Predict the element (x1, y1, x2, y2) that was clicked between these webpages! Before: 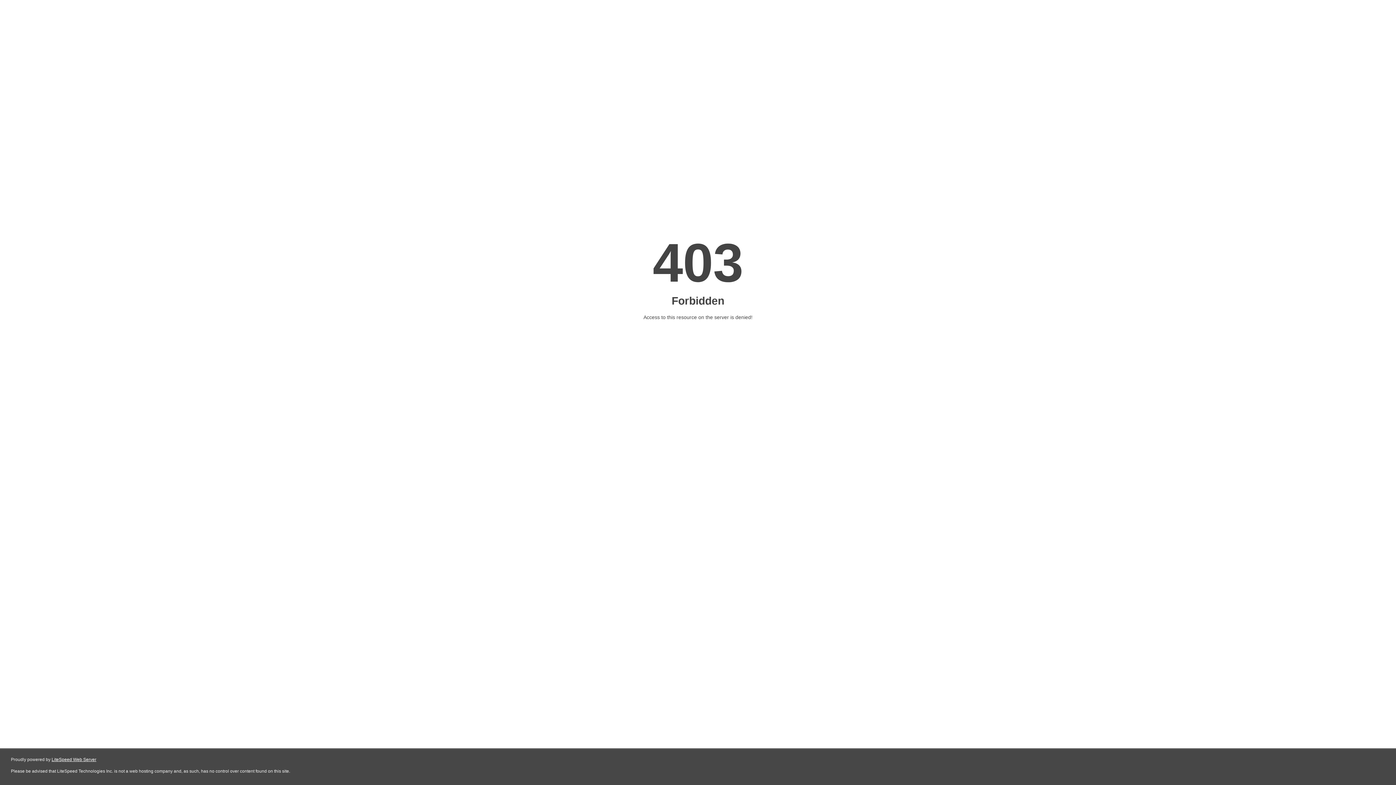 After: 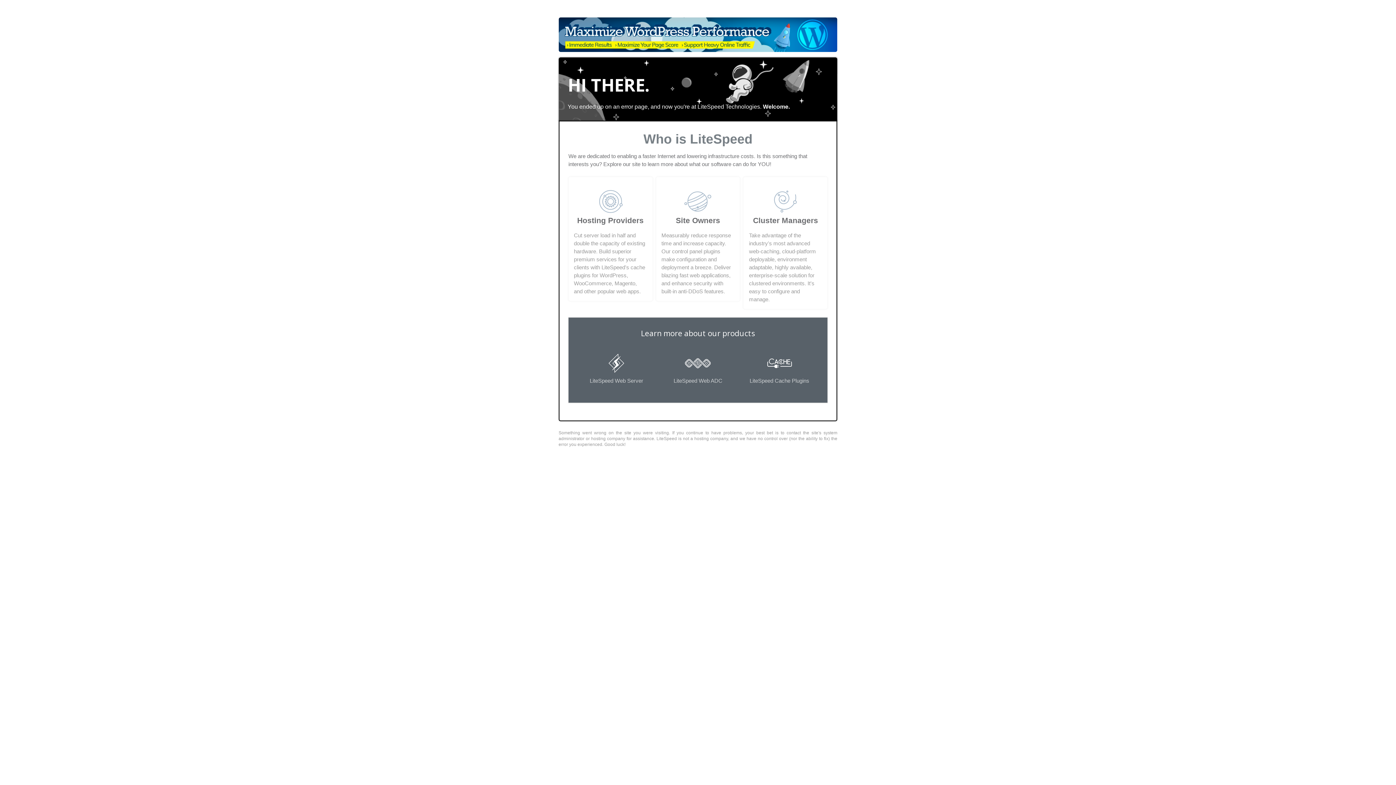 Action: label: LiteSpeed Web Server bbox: (51, 757, 96, 762)